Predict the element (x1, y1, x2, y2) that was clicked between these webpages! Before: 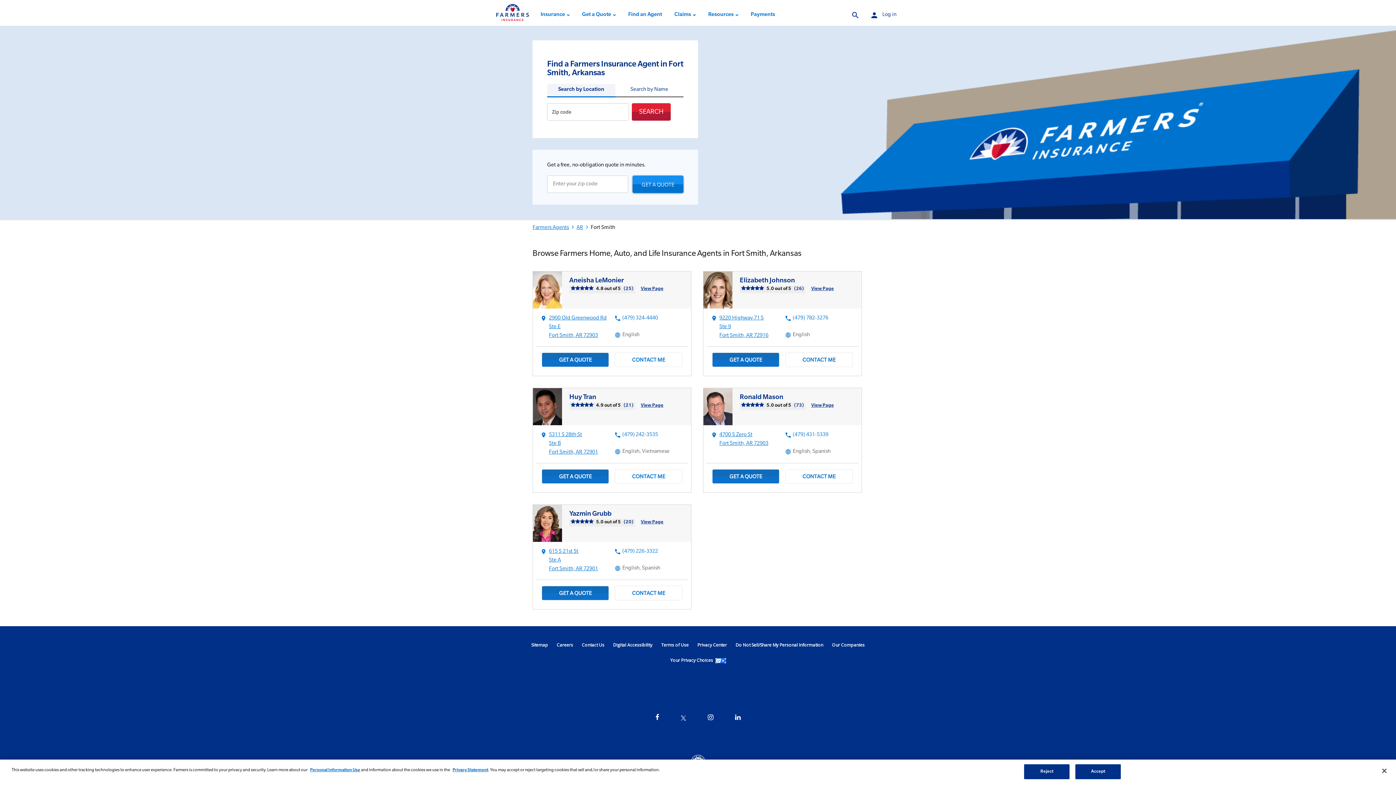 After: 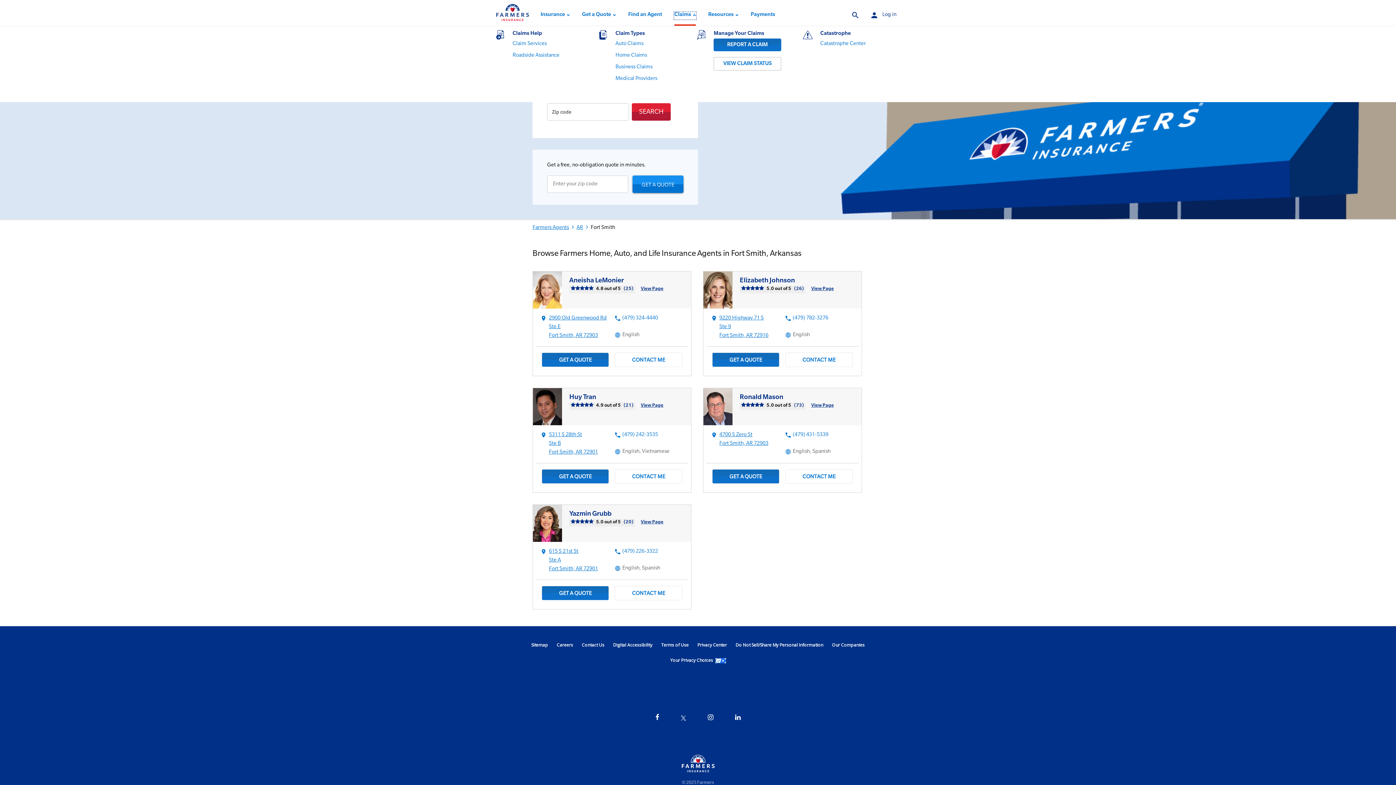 Action: bbox: (671, 13, 692, 20) label: Claims